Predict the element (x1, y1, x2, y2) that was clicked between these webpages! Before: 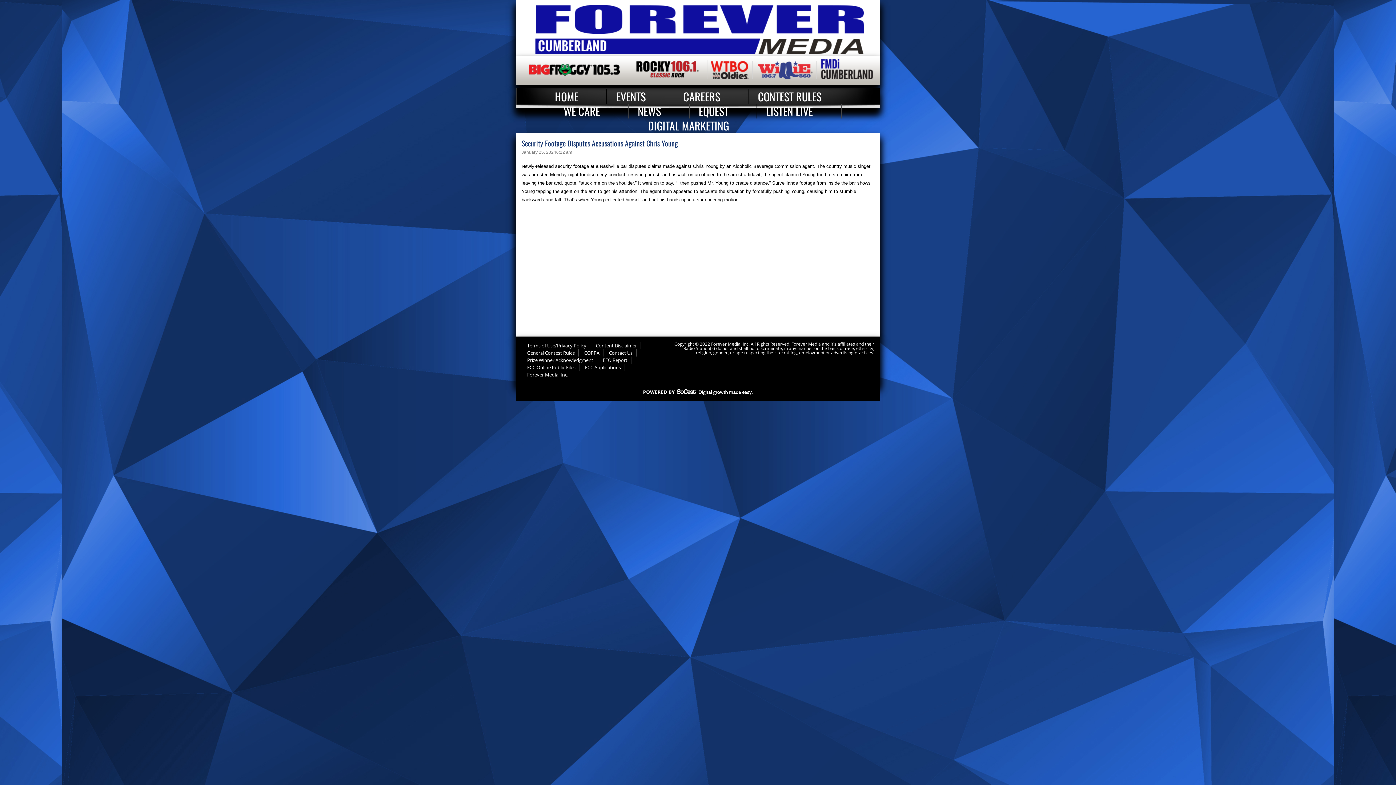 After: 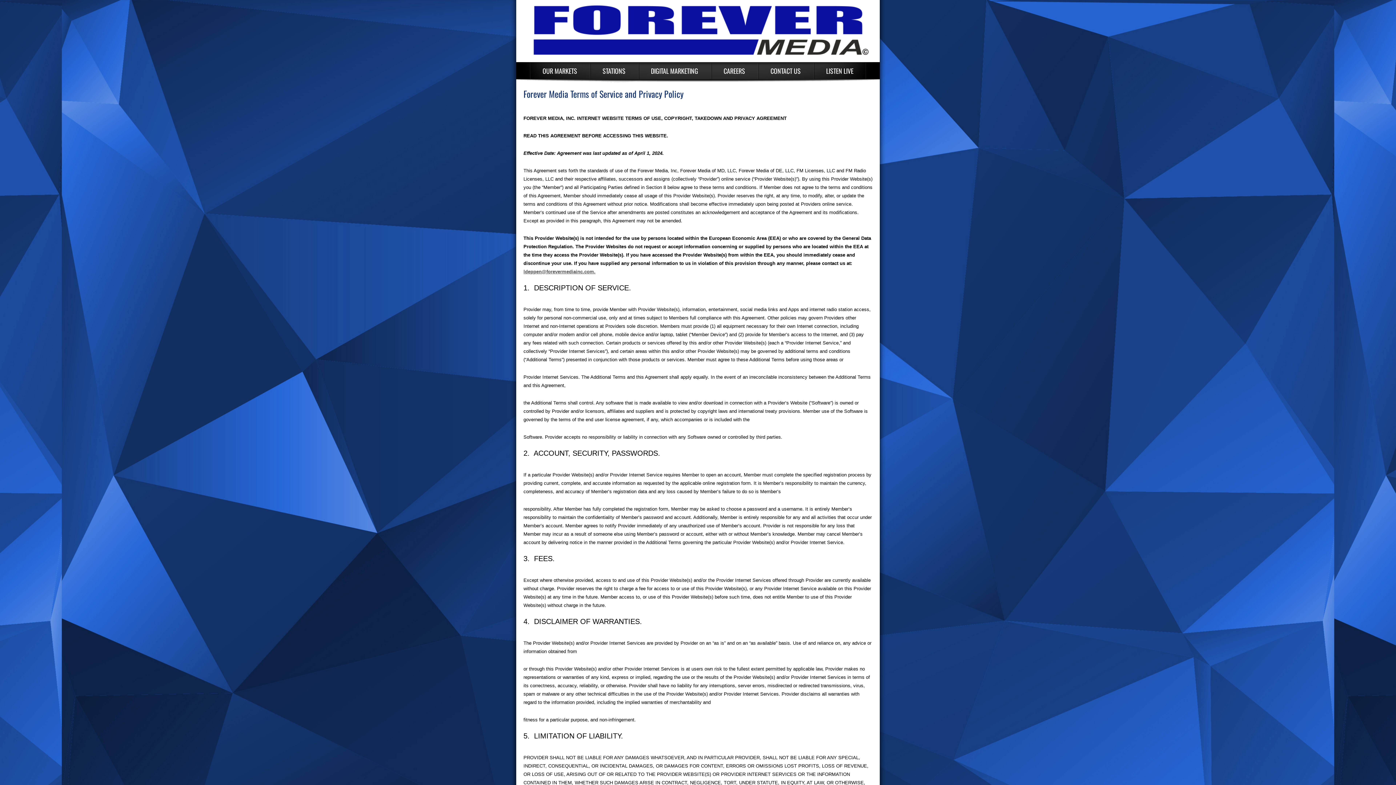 Action: label: Terms of Use/Privacy Policy bbox: (521, 342, 590, 349)